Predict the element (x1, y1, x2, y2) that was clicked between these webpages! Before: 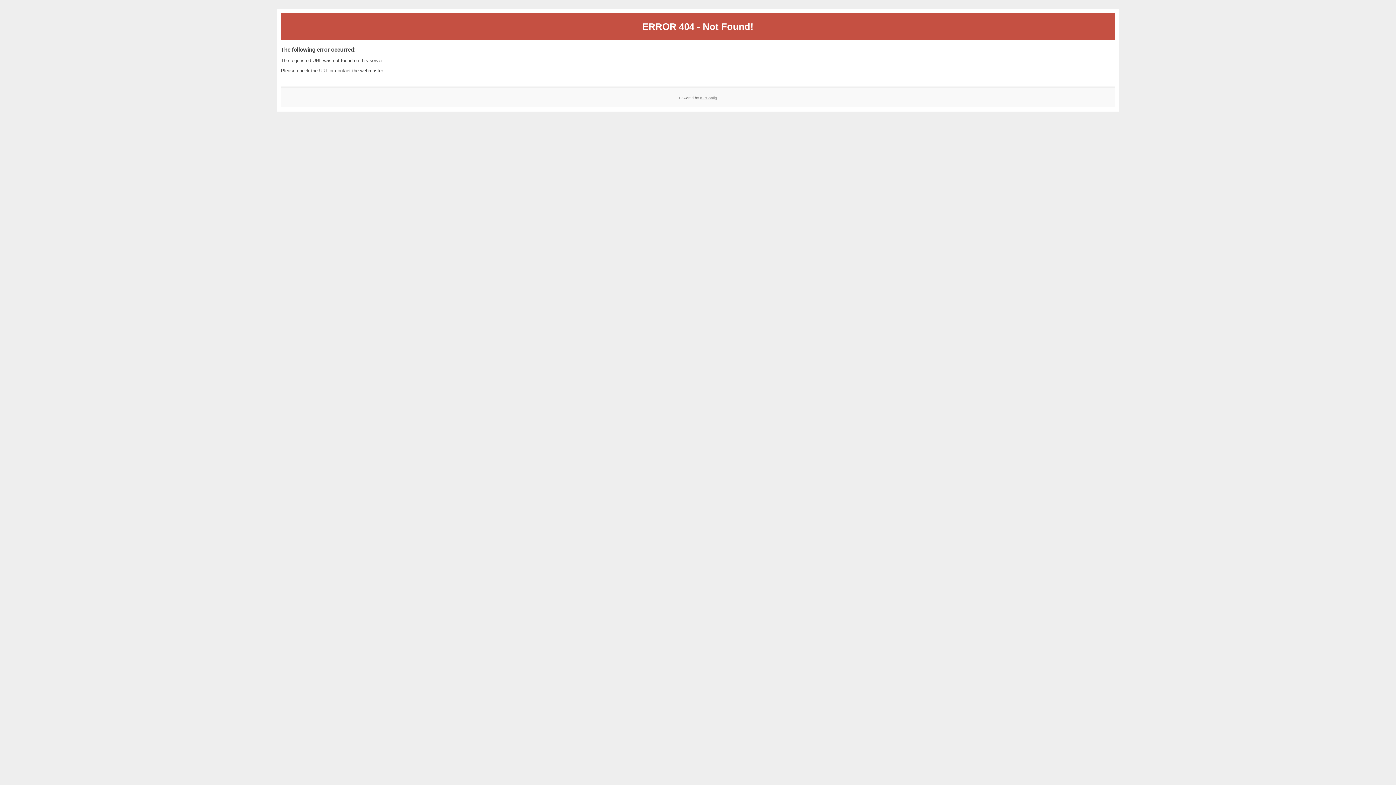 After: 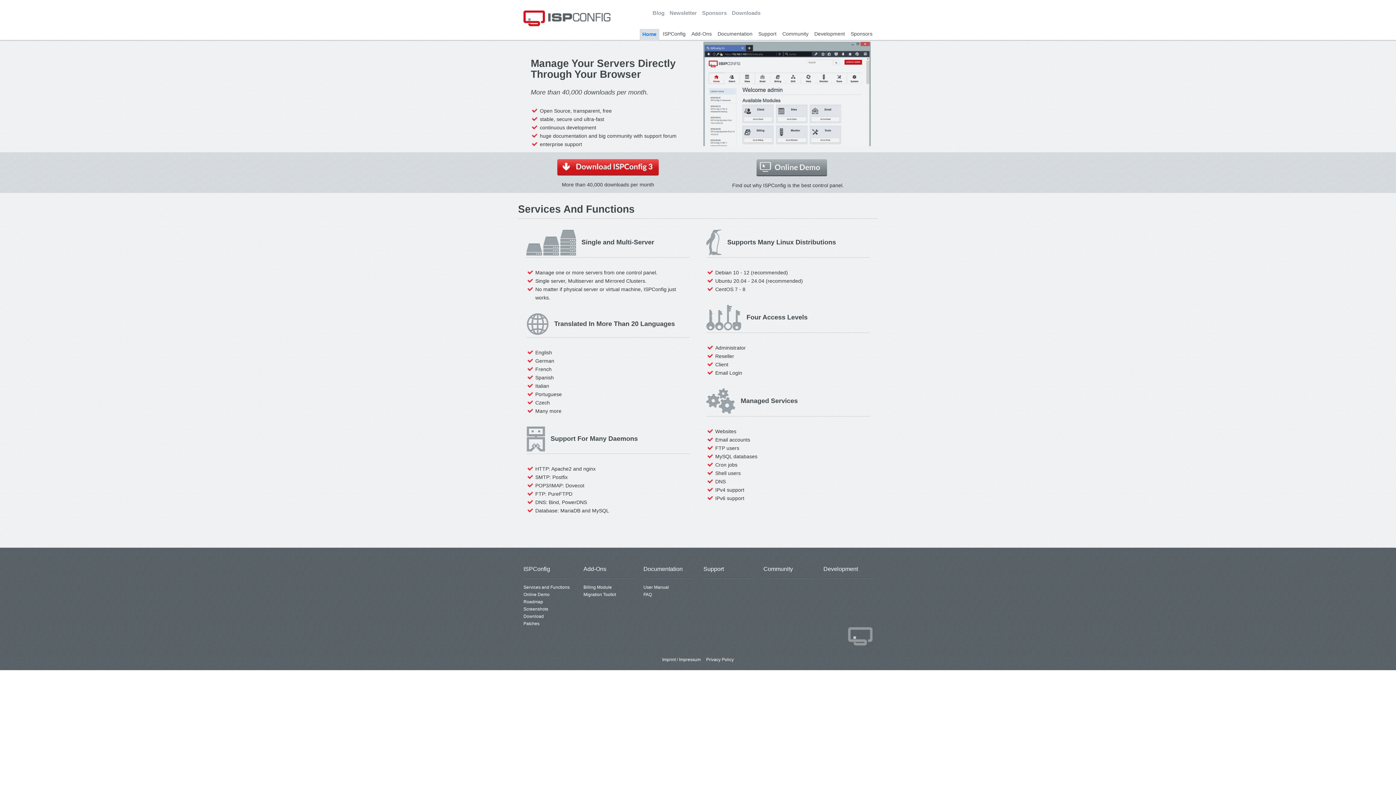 Action: bbox: (700, 95, 717, 99) label: ISPConfig